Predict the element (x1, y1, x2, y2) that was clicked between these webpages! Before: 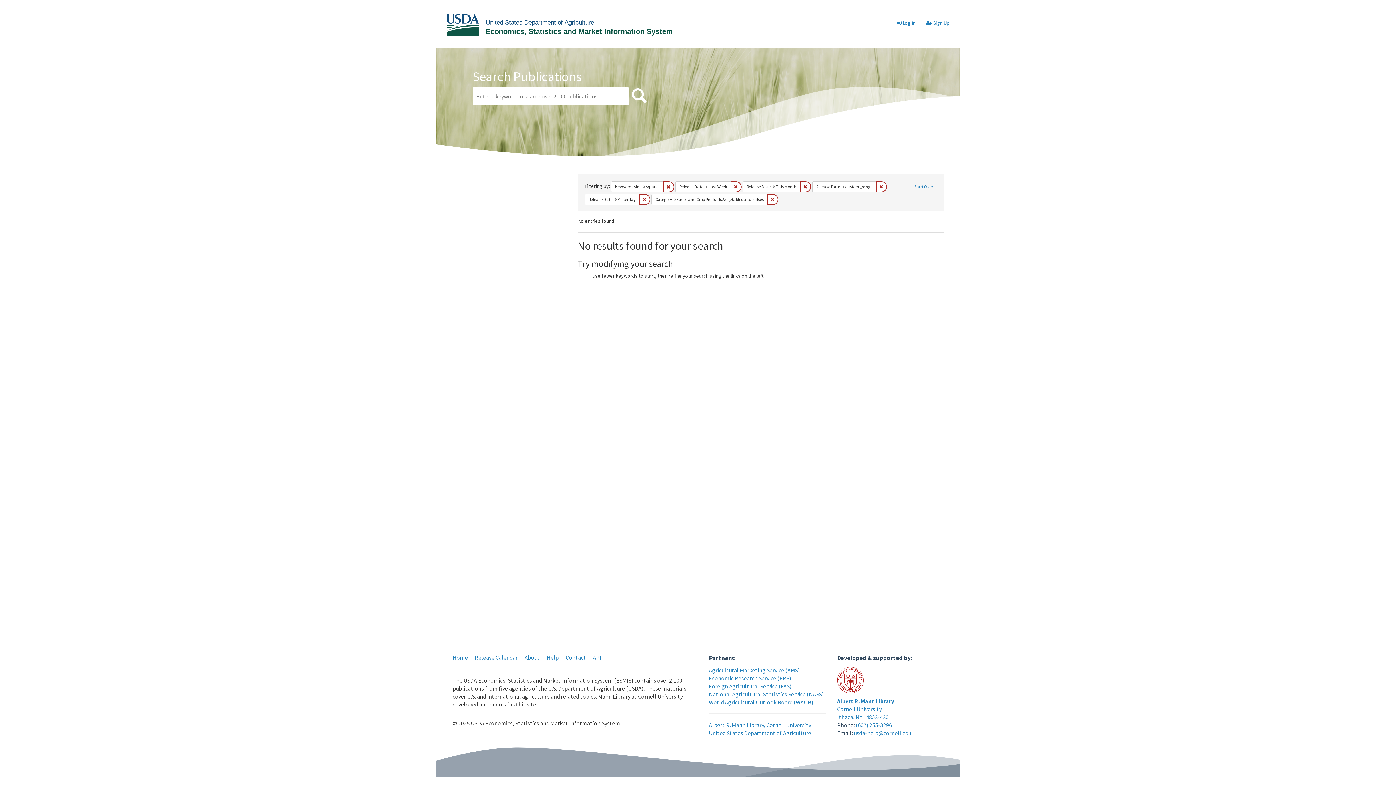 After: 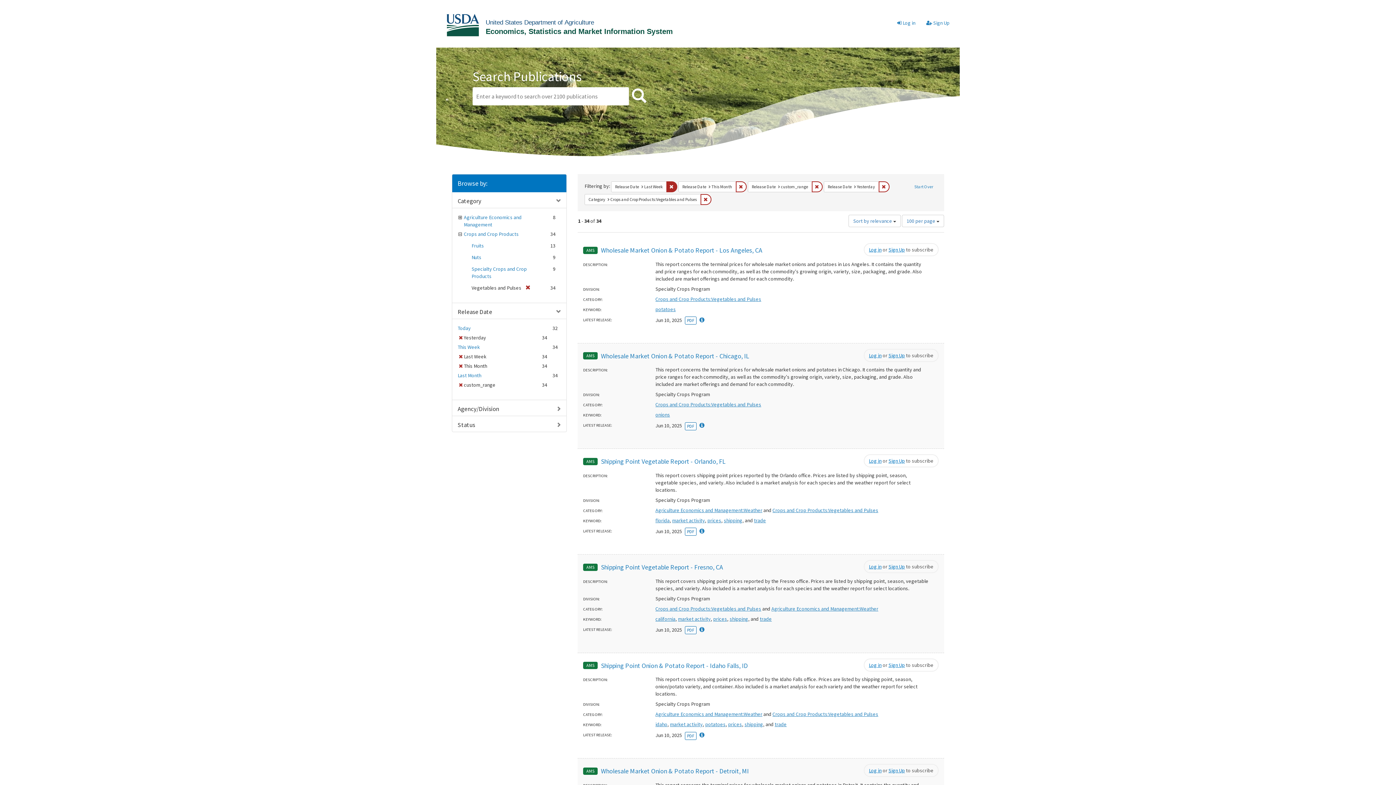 Action: bbox: (663, 181, 674, 192) label: Remove constraint Keywords sim: squash